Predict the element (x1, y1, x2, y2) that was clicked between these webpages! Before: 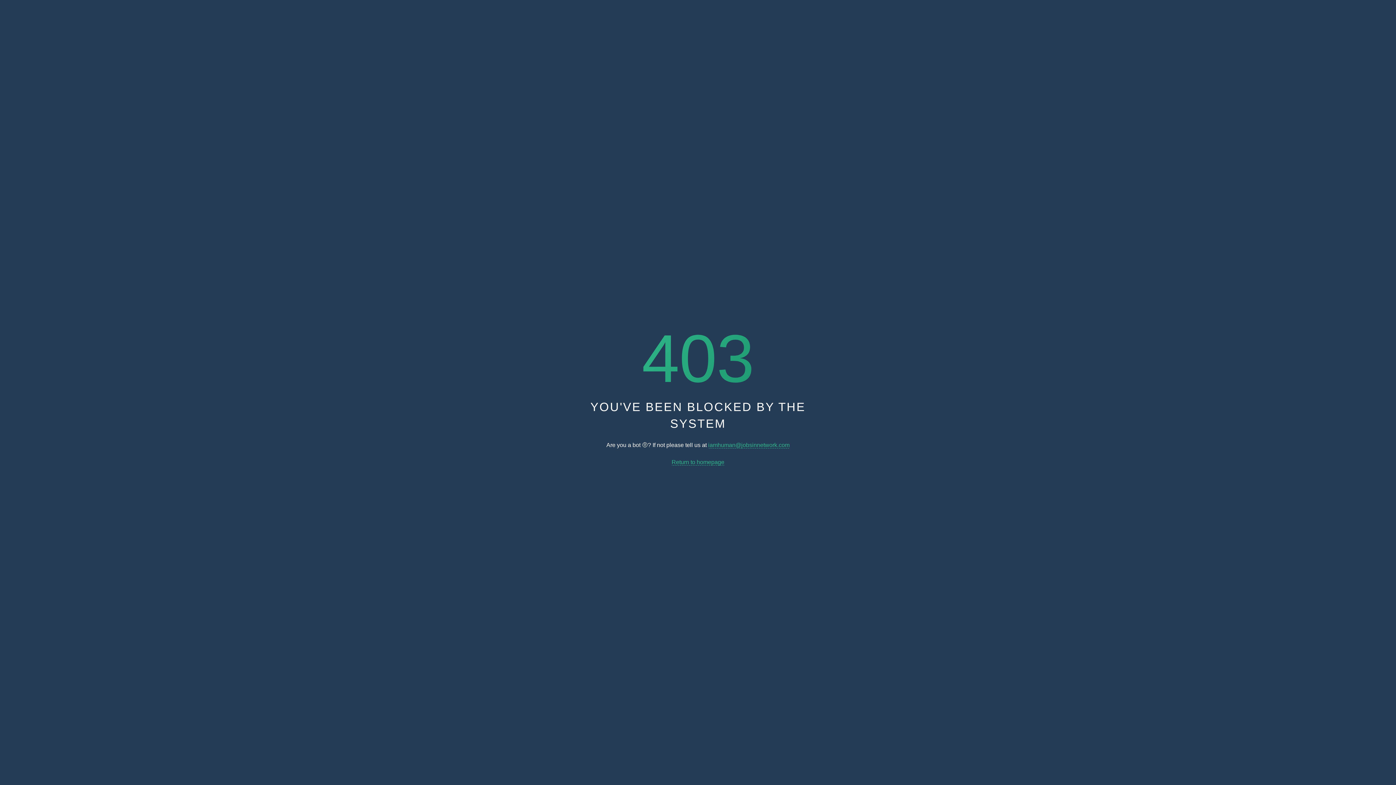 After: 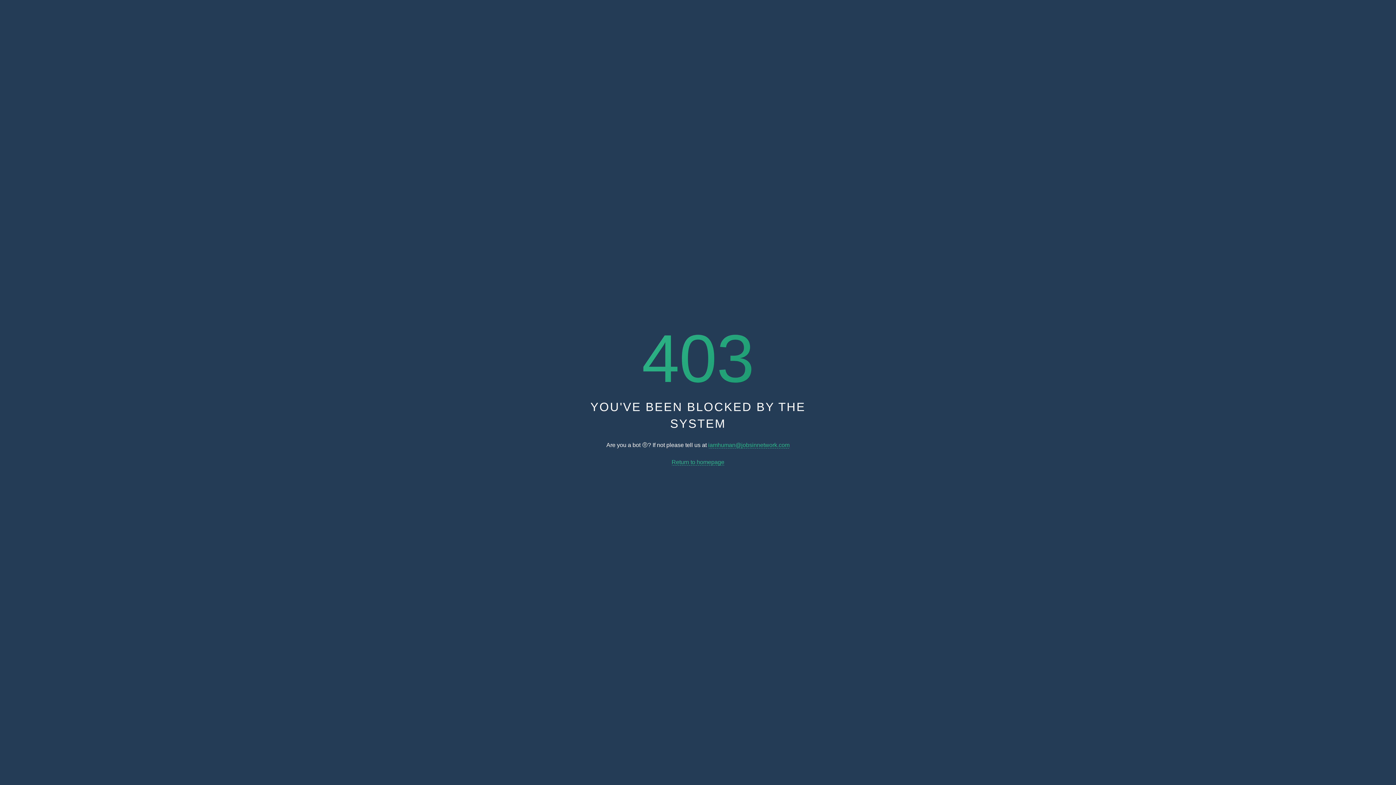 Action: label: Return to homepage bbox: (671, 459, 724, 465)